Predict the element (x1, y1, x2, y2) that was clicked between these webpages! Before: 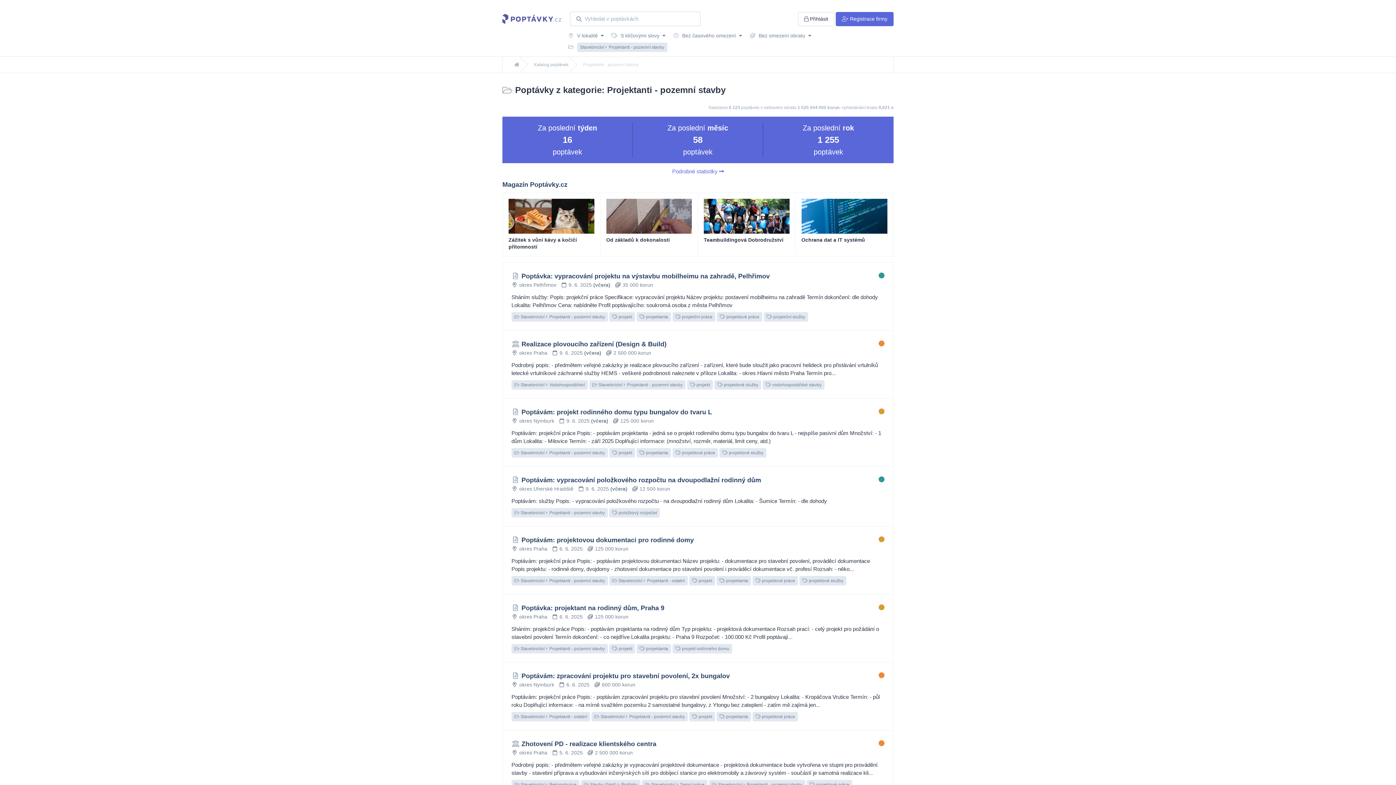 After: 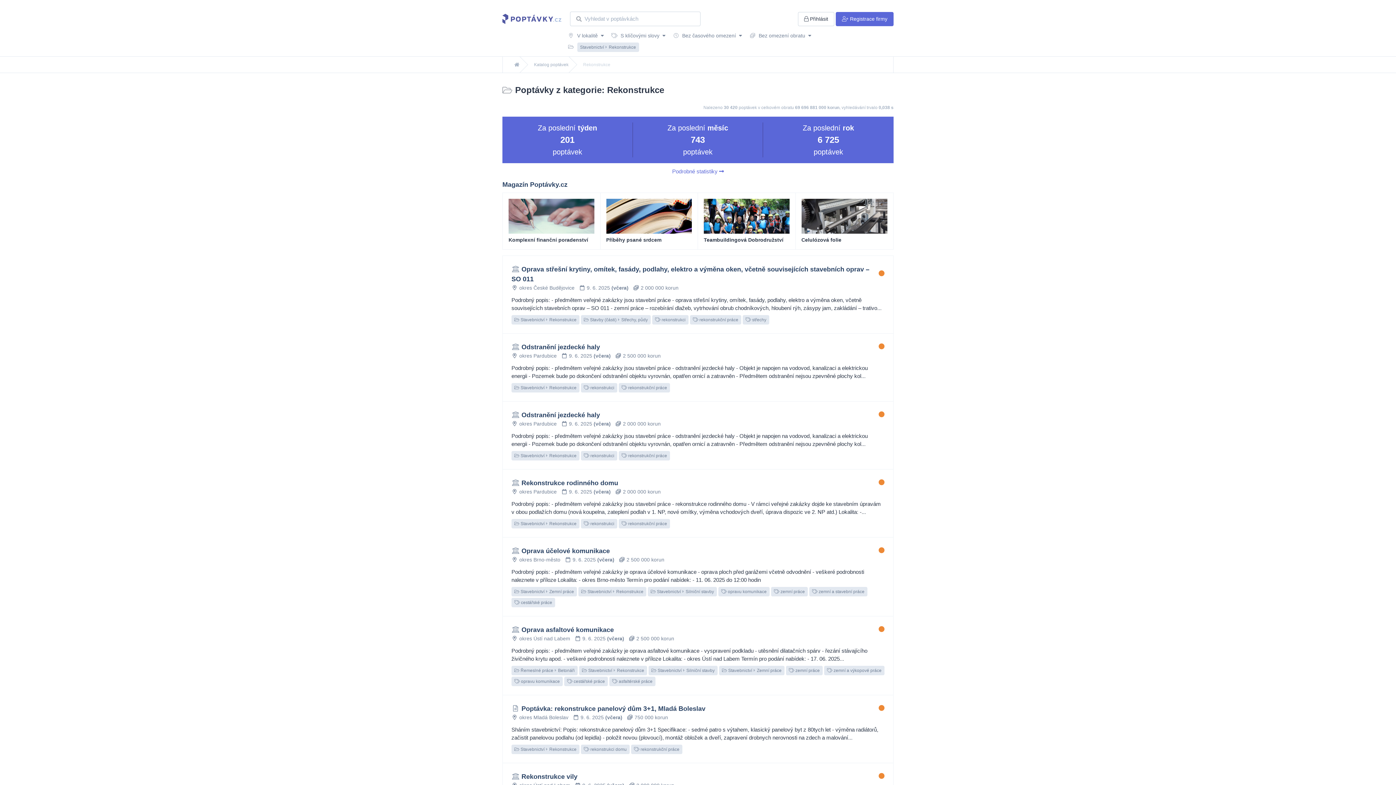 Action: label:  StavebnictvíRekonstrukce bbox: (511, 780, 579, 789)